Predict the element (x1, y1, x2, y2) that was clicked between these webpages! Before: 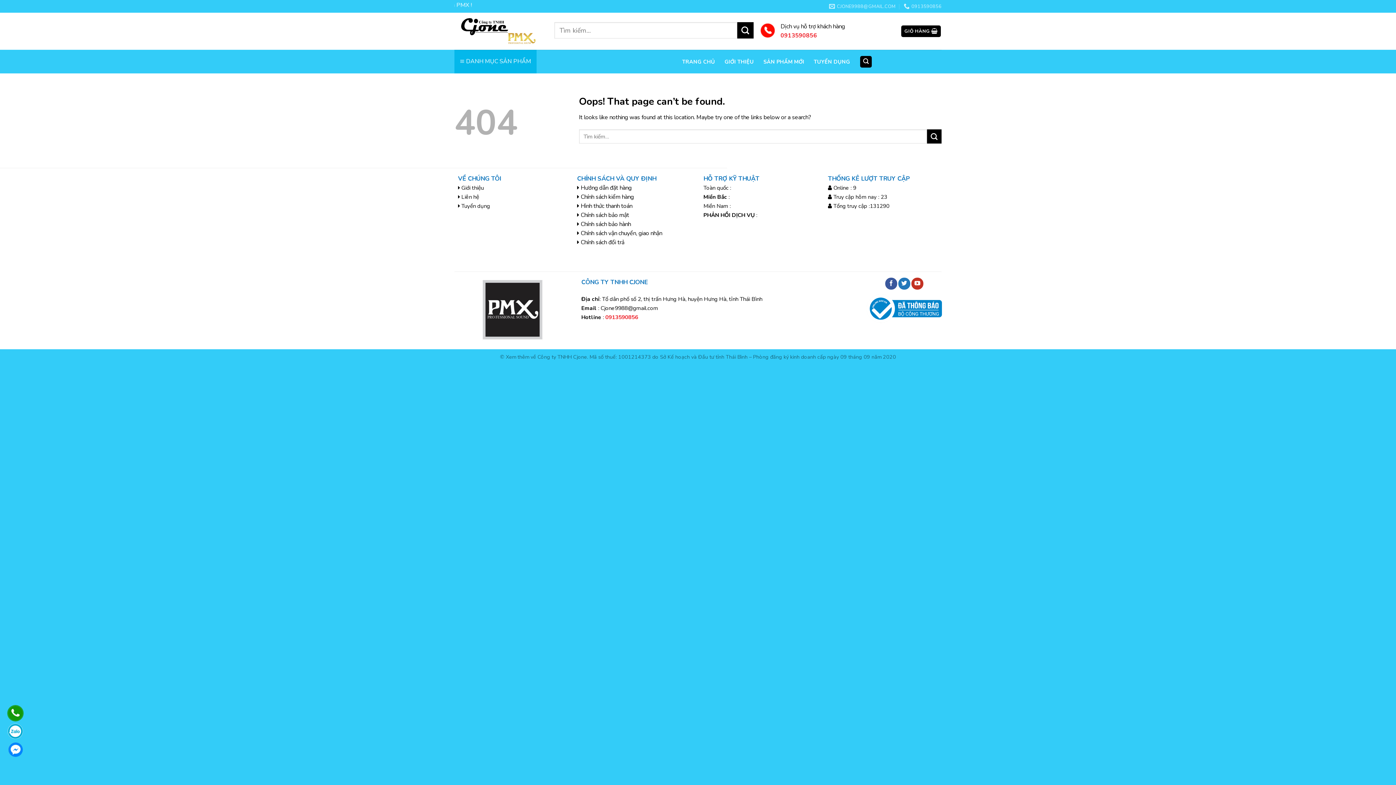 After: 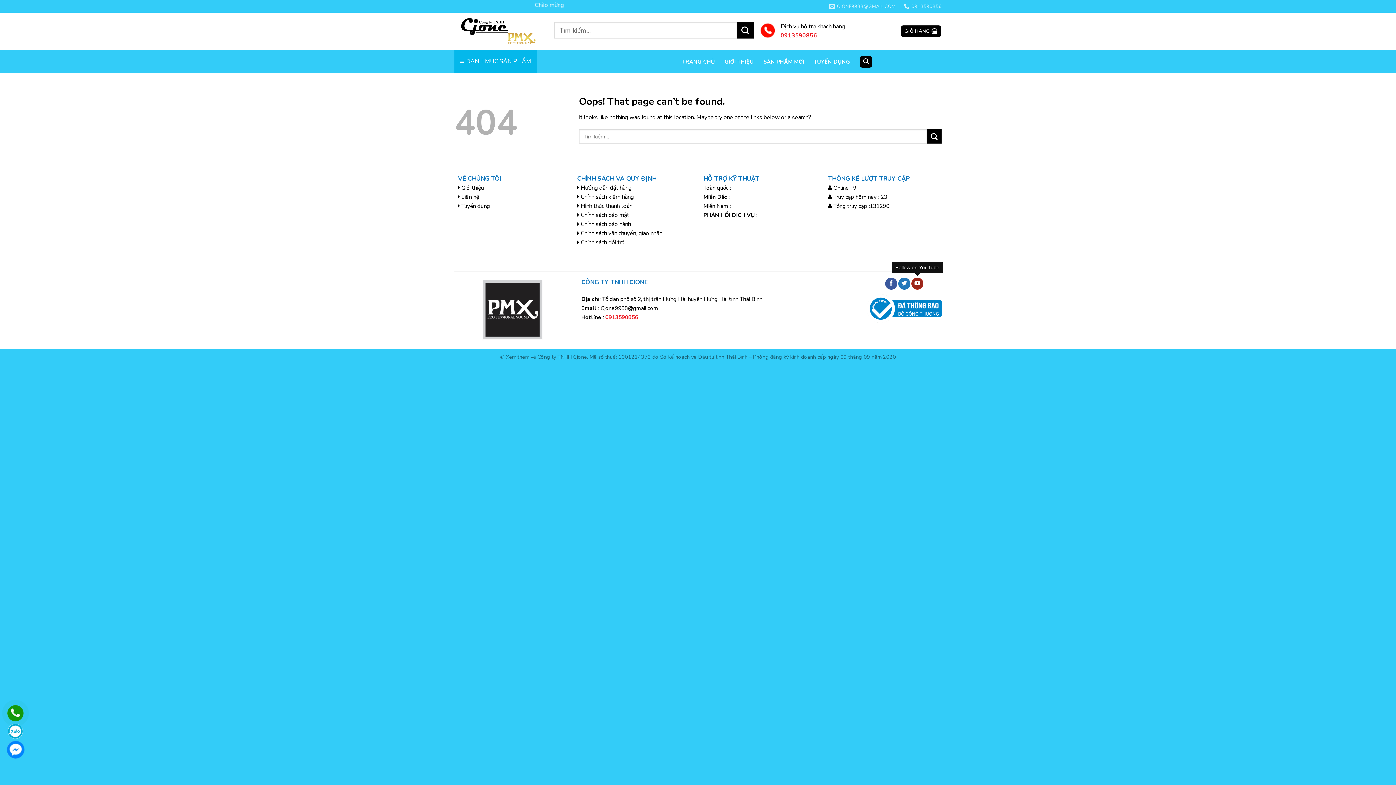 Action: label: Follow on YouTube bbox: (911, 277, 923, 289)